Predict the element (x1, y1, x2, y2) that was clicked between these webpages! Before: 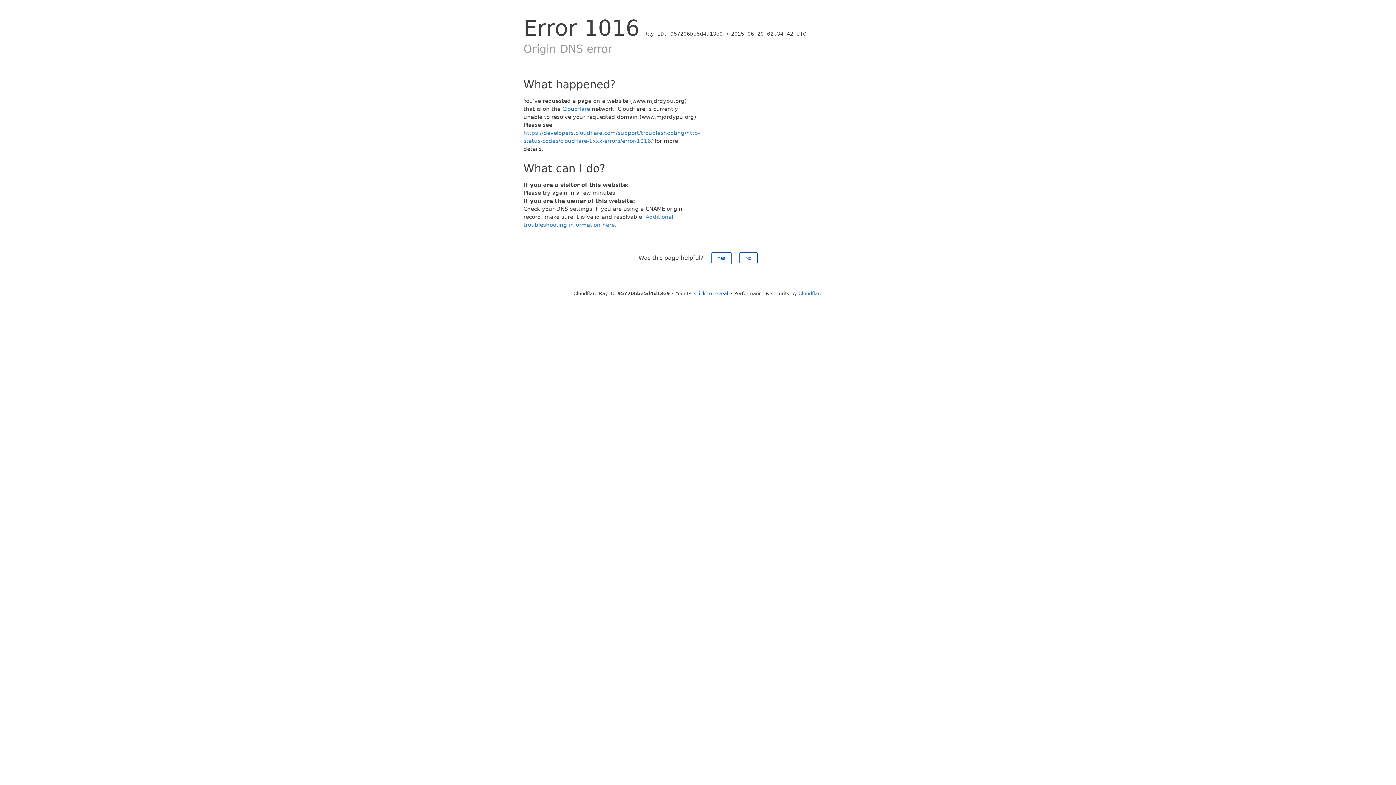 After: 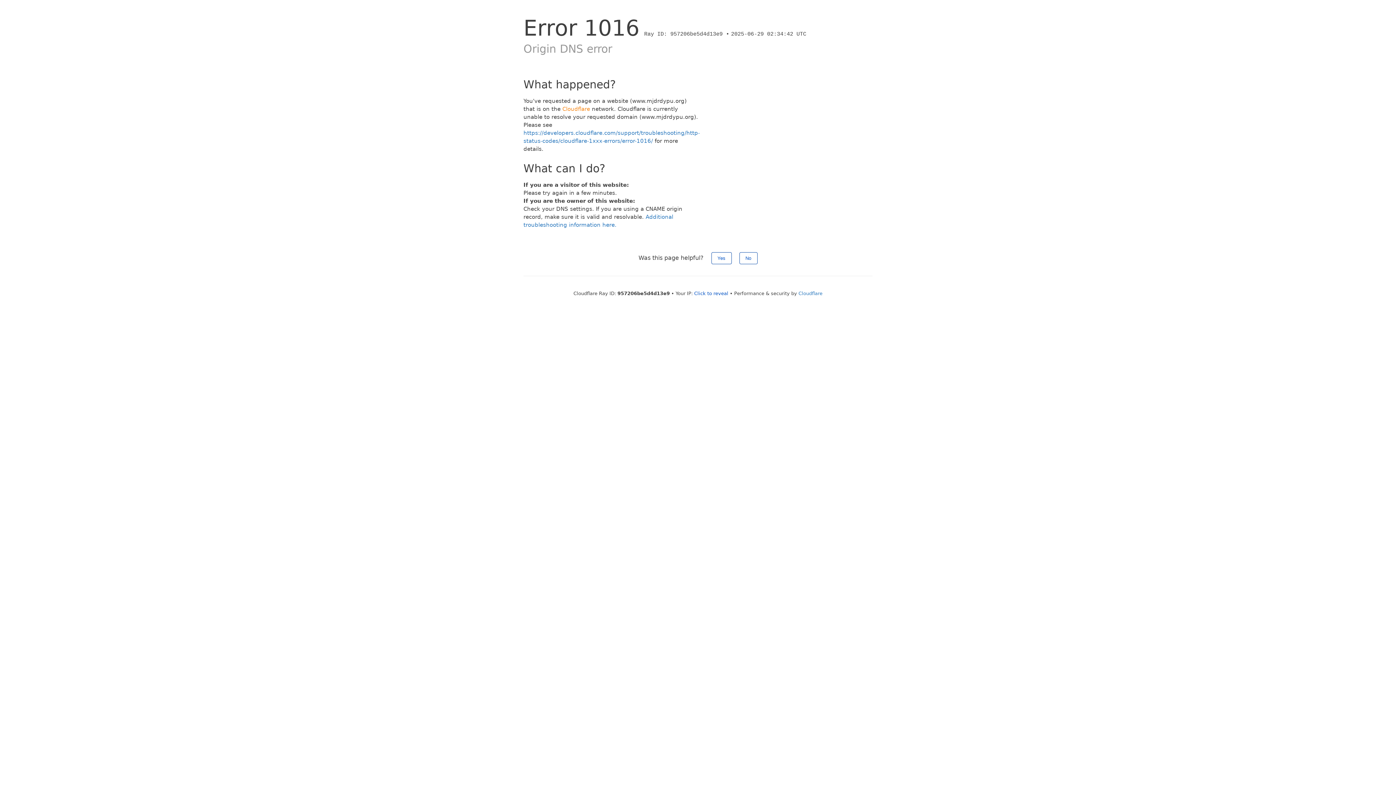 Action: bbox: (562, 105, 590, 112) label: Cloudflare